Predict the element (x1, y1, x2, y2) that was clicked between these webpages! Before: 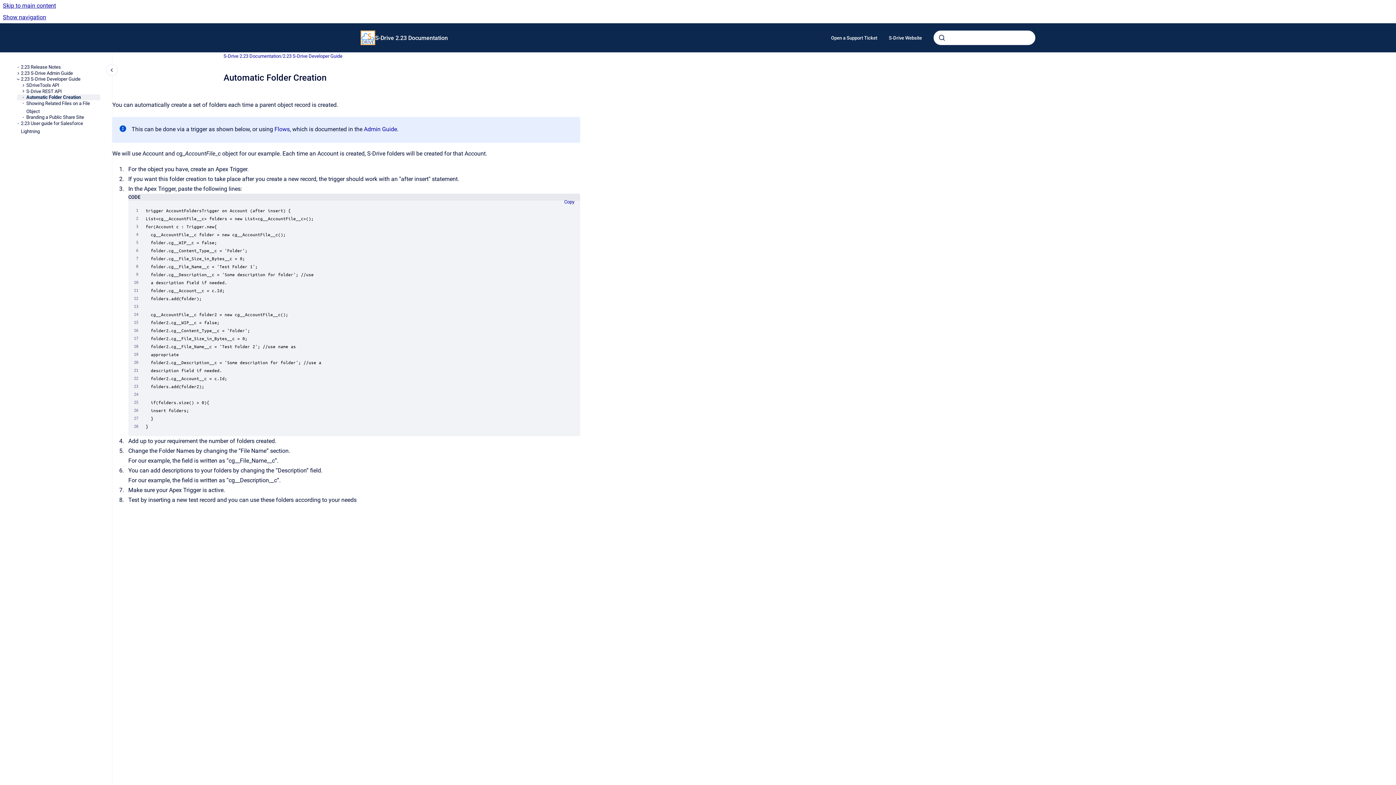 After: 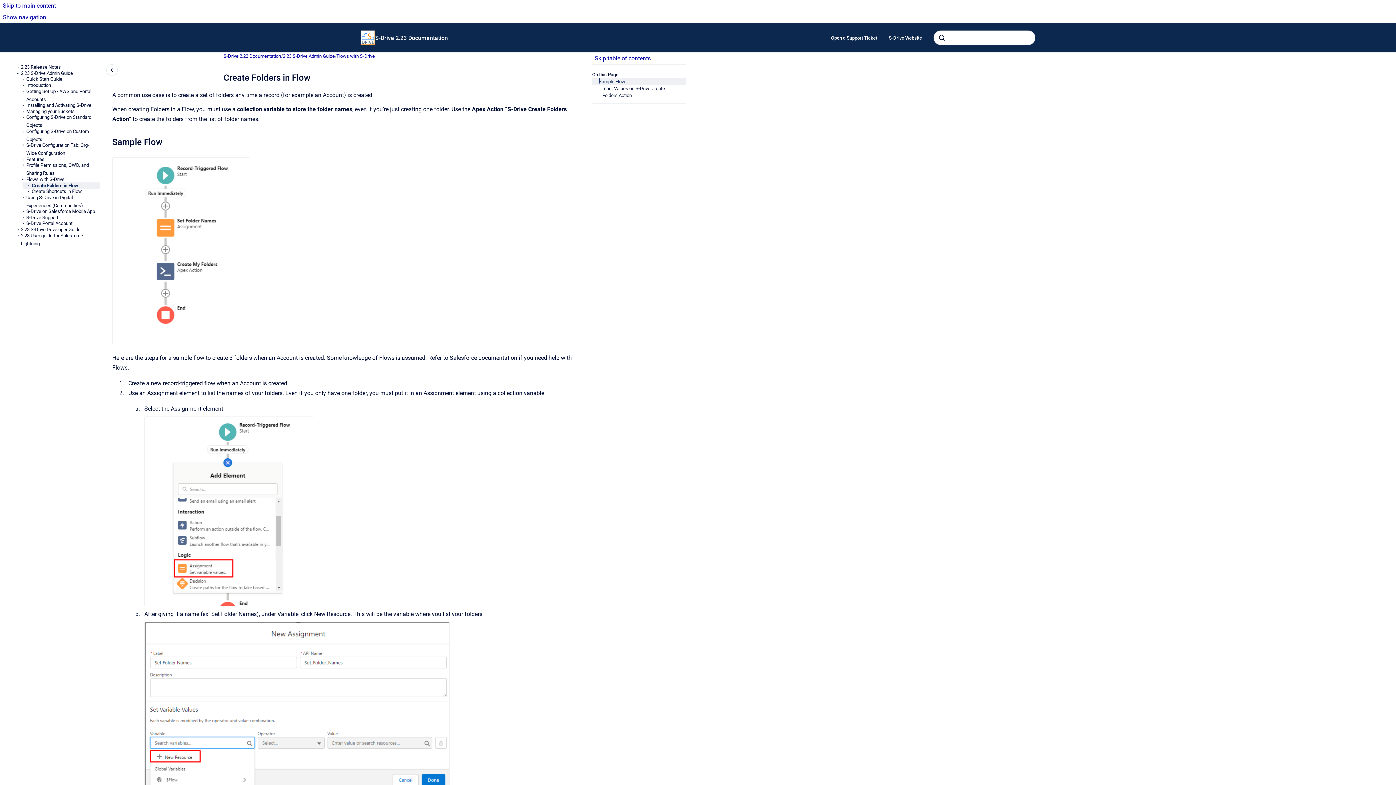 Action: label: Admin Guide bbox: (364, 125, 397, 132)